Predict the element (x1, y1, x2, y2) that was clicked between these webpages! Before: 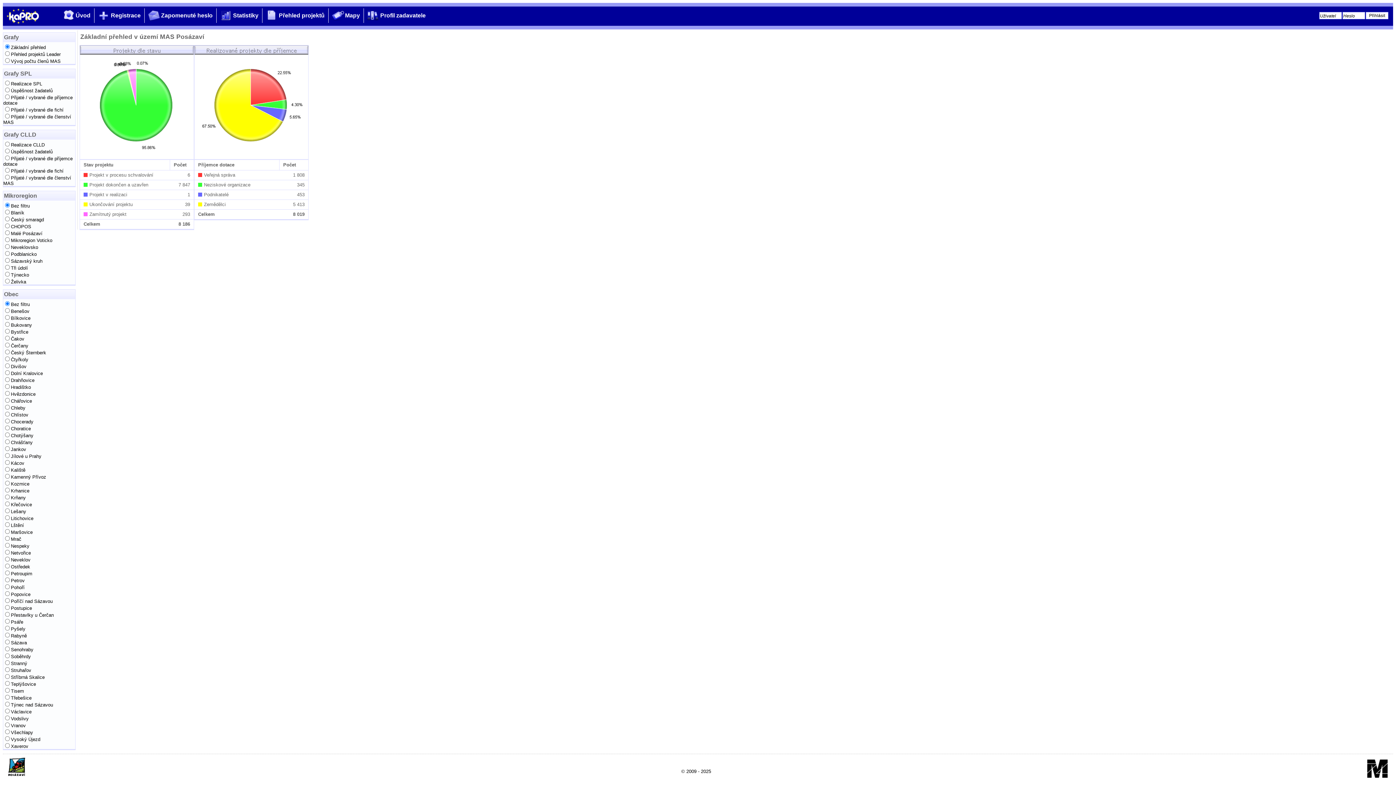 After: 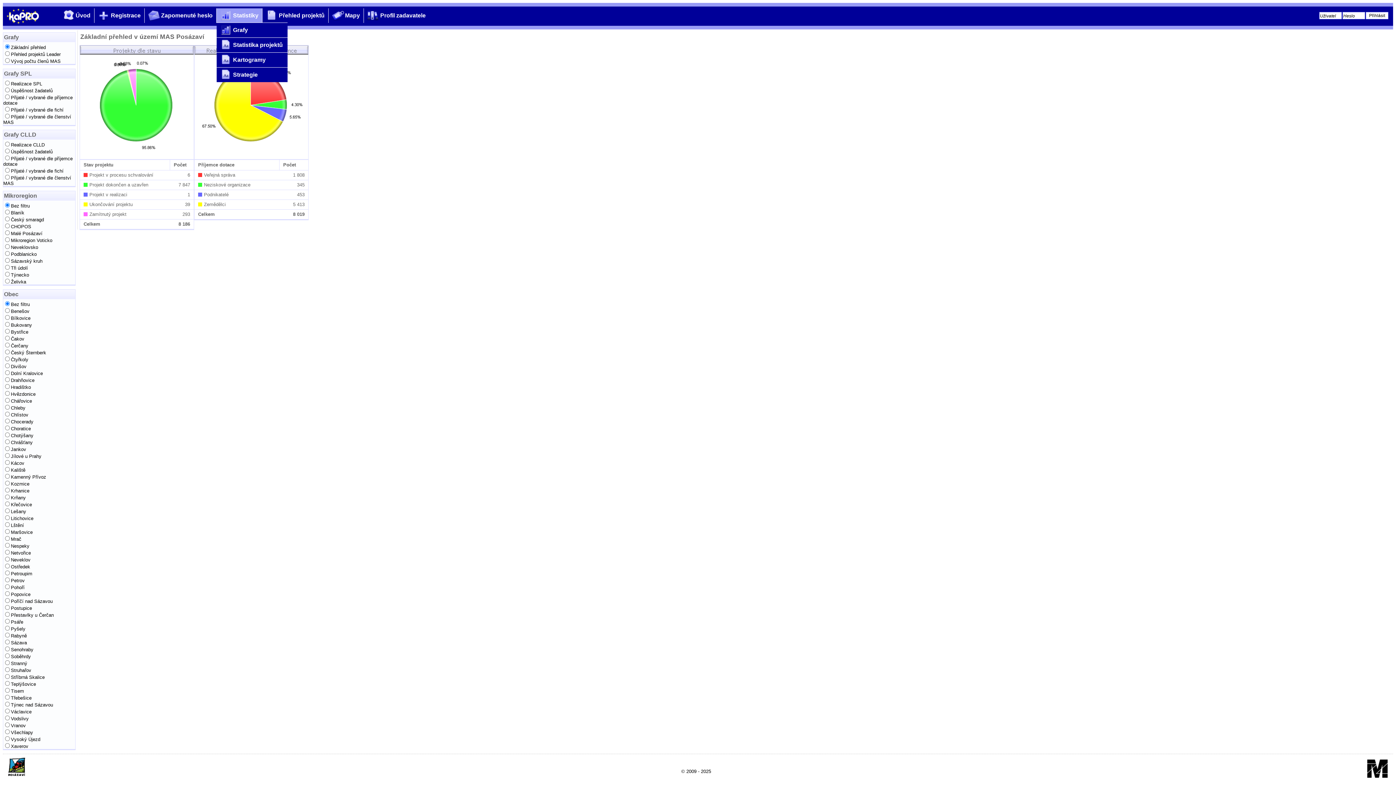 Action: bbox: (216, 8, 262, 22) label: Statistiky